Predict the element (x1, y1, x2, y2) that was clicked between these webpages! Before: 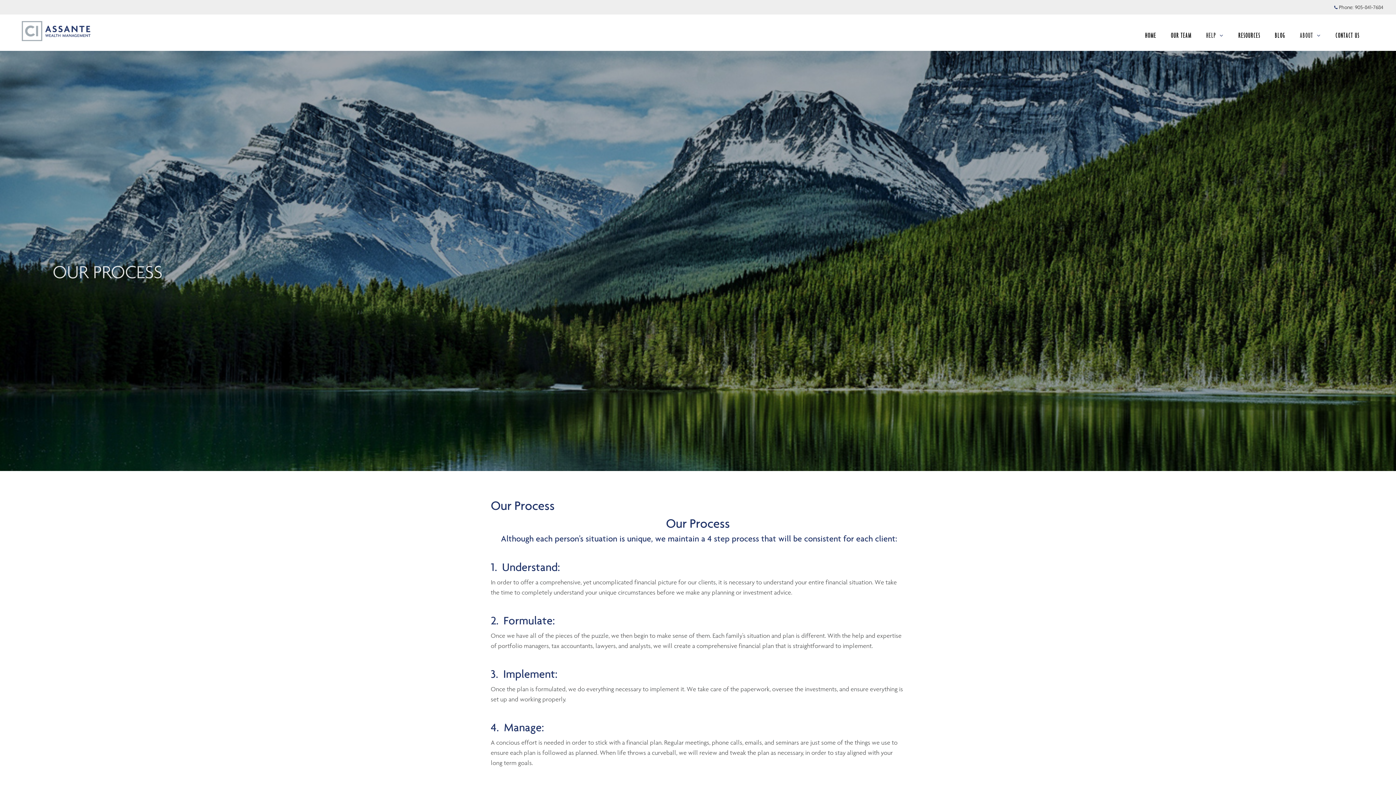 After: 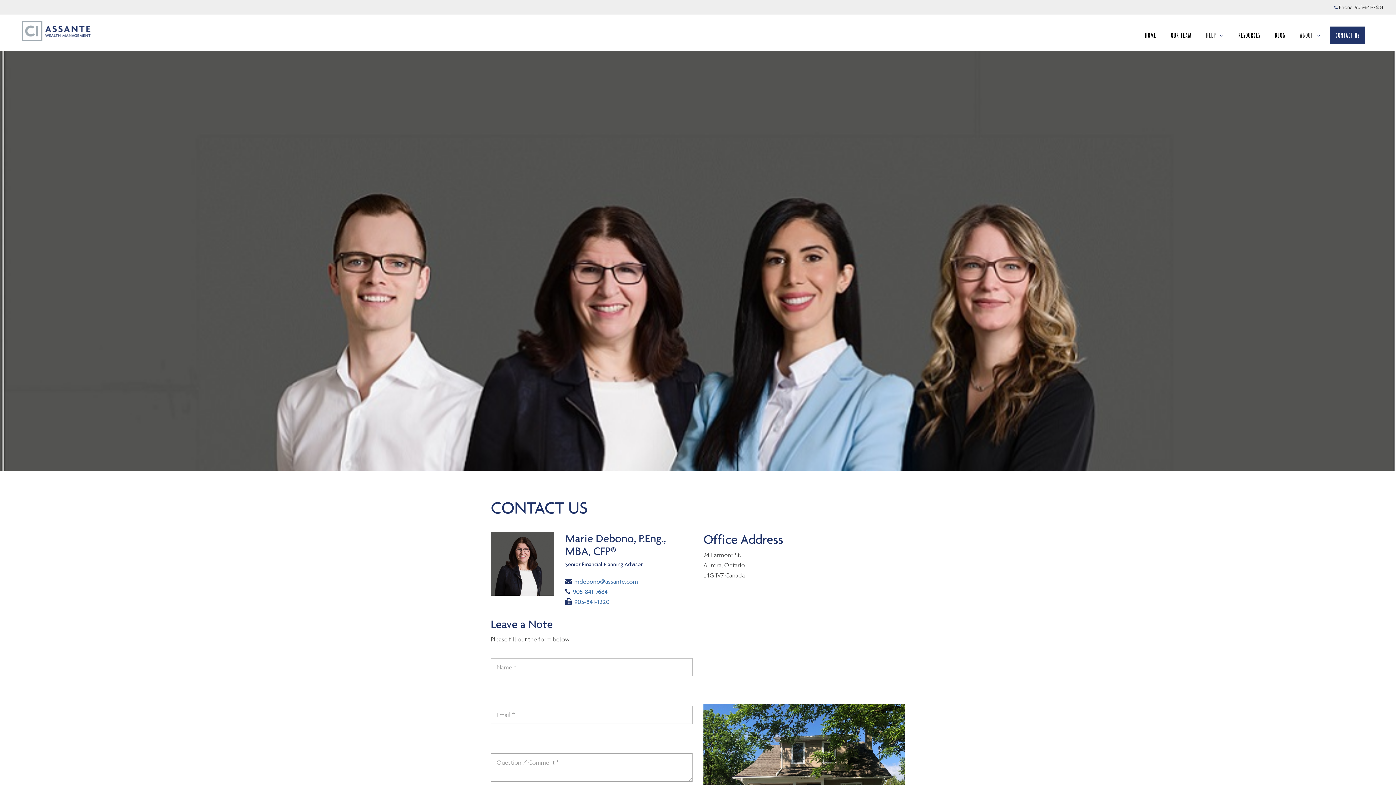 Action: bbox: (1330, 26, 1365, 44) label: CONTACT US